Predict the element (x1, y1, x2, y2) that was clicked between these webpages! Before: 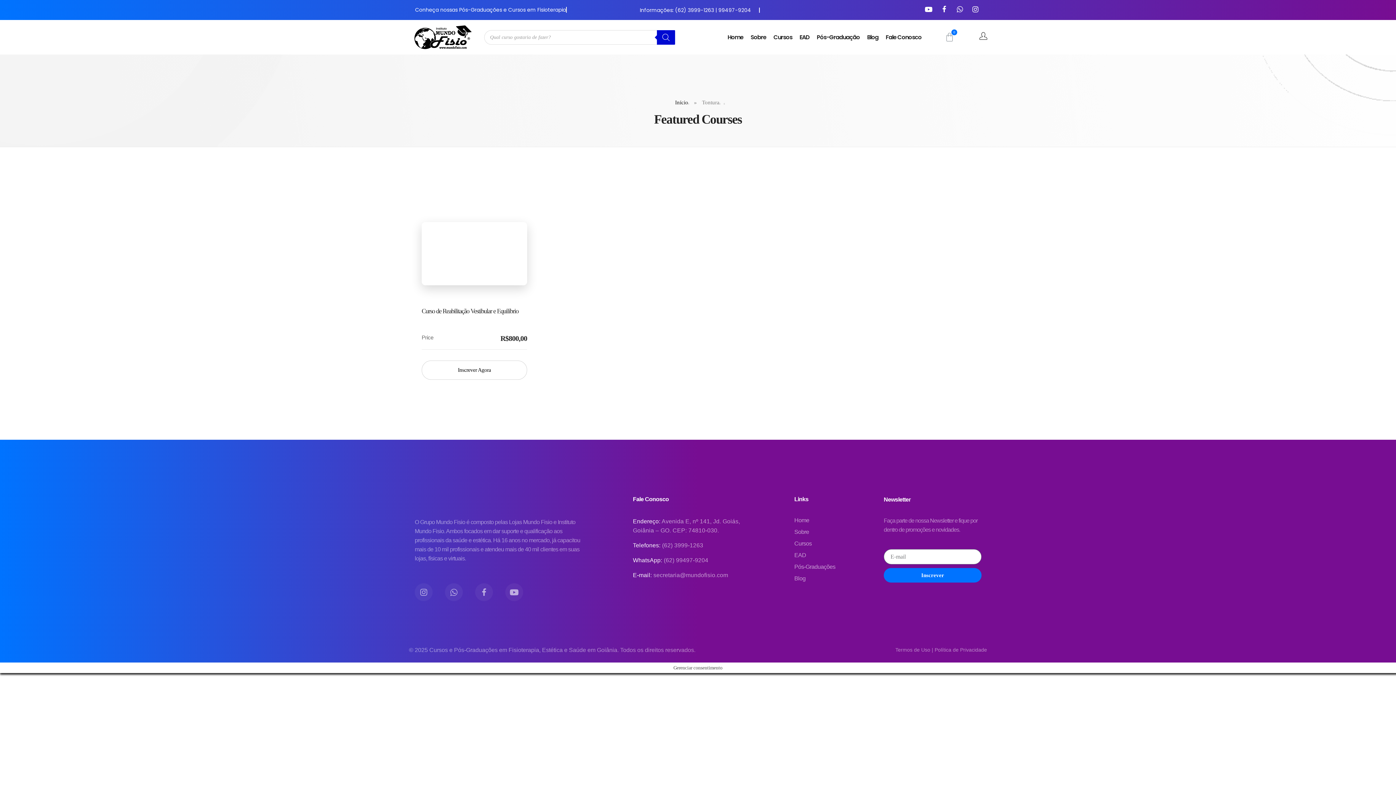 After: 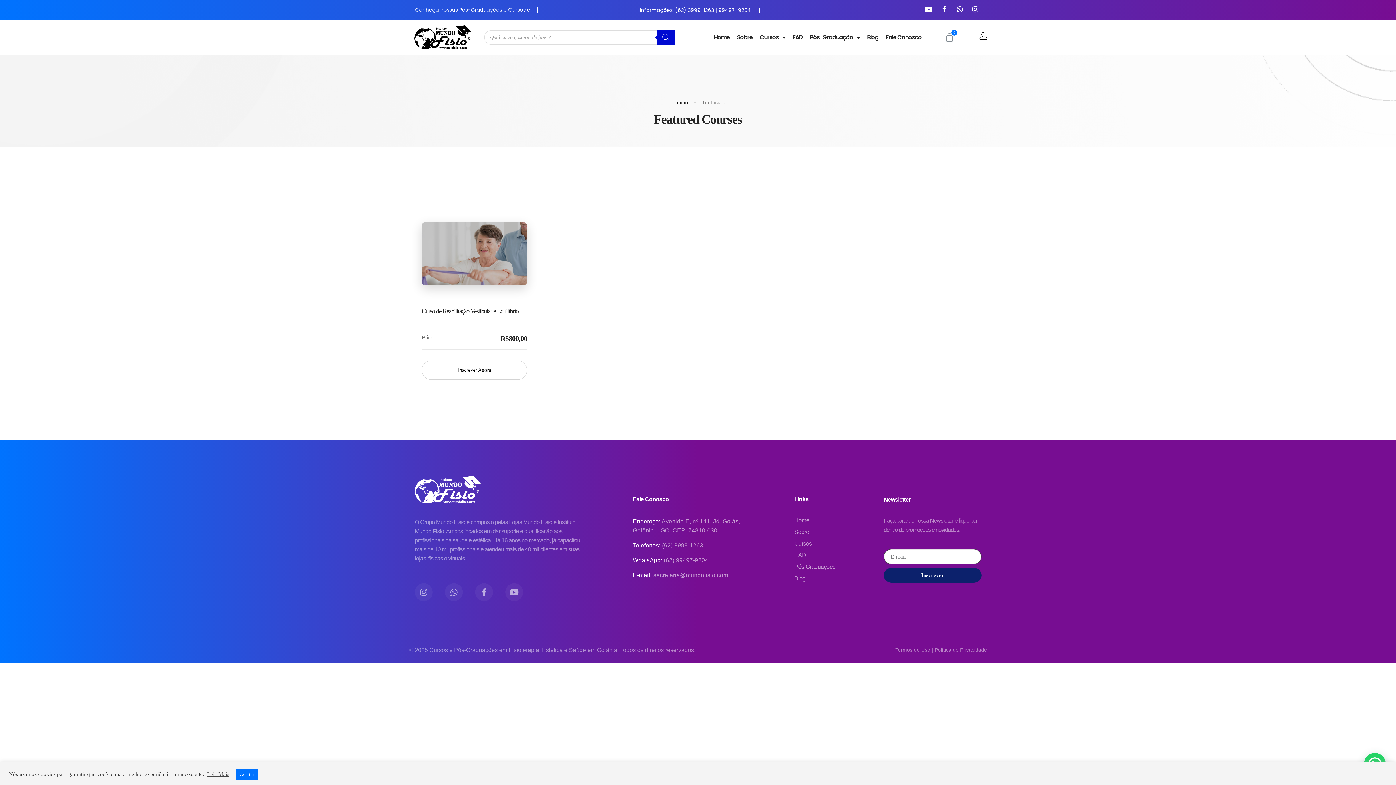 Action: label: Inscrever bbox: (883, 568, 981, 582)